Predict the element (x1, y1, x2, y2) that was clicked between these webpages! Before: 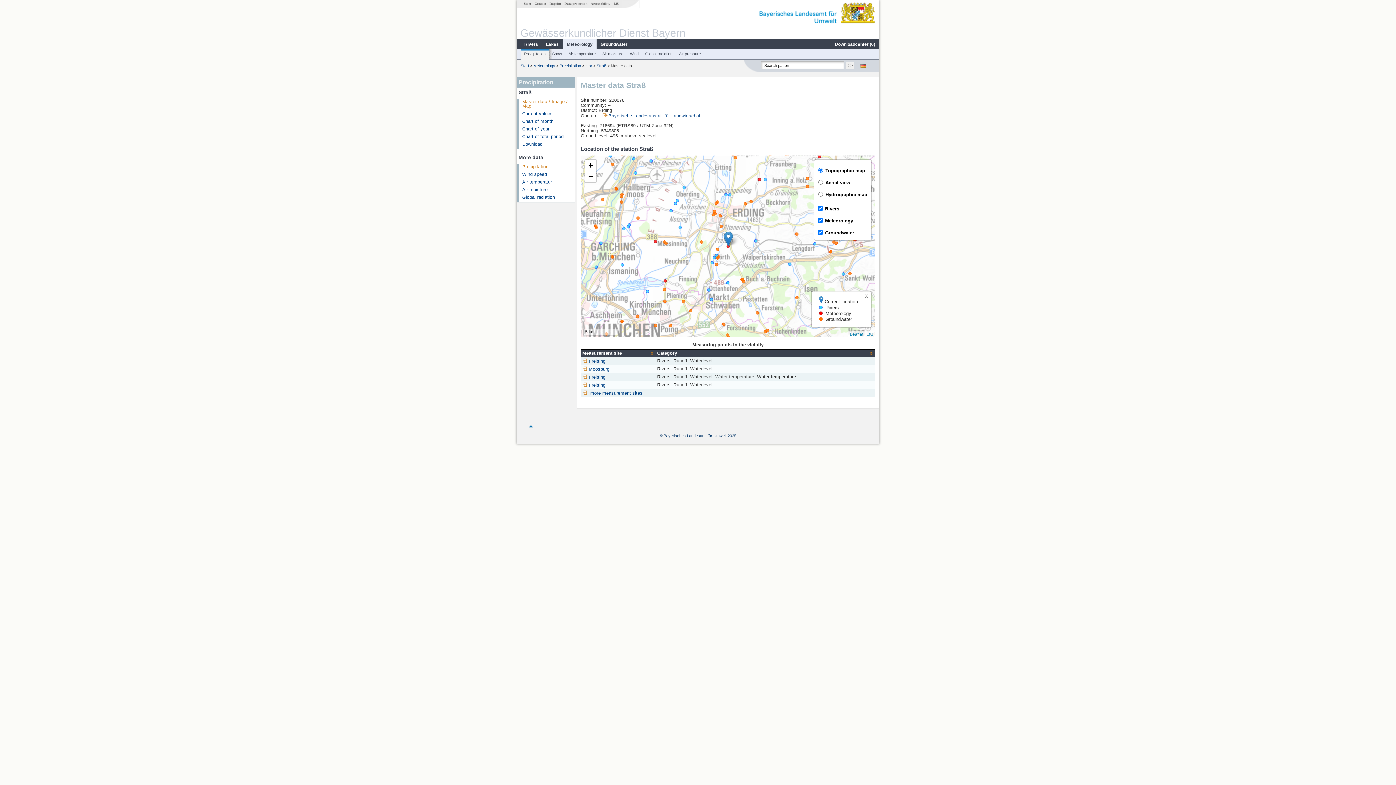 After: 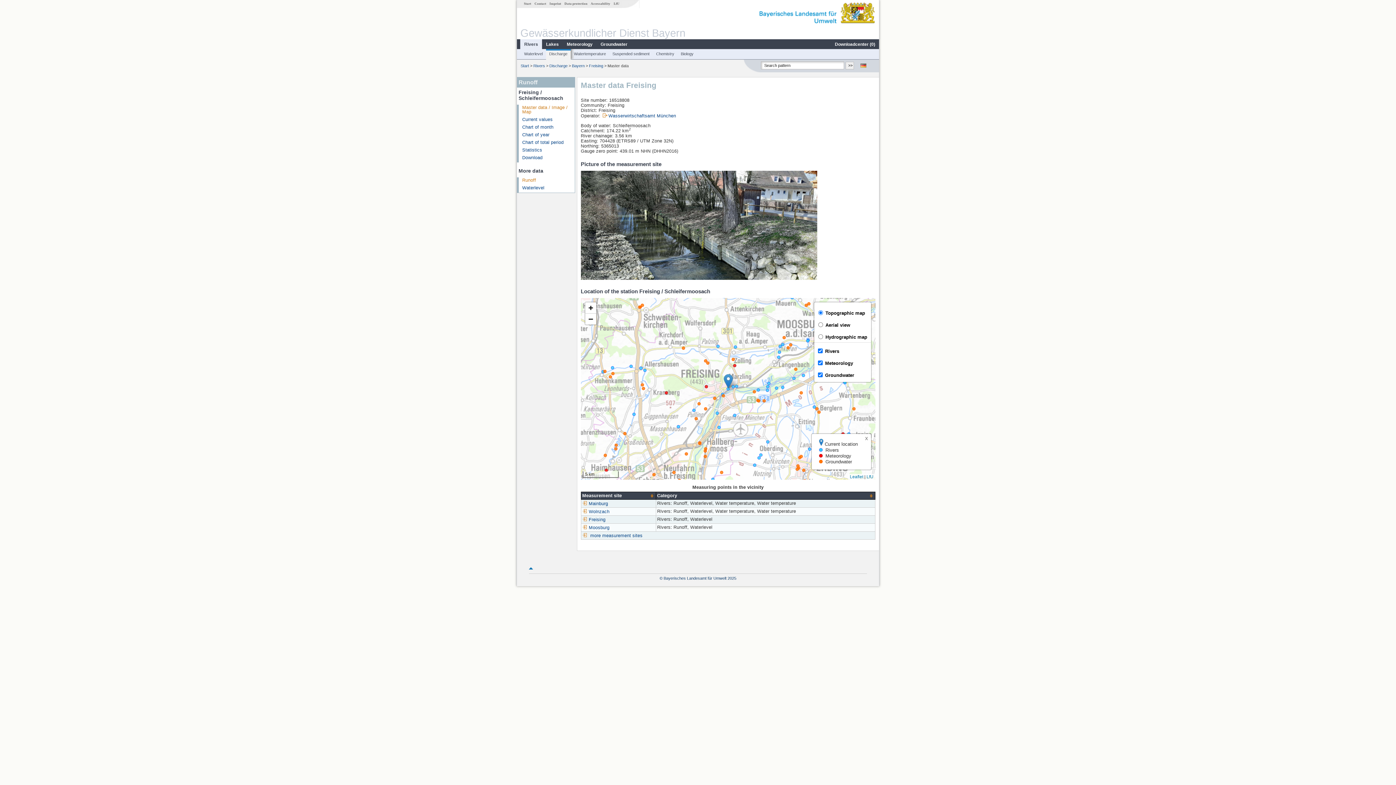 Action: label: Freising bbox: (582, 382, 605, 387)